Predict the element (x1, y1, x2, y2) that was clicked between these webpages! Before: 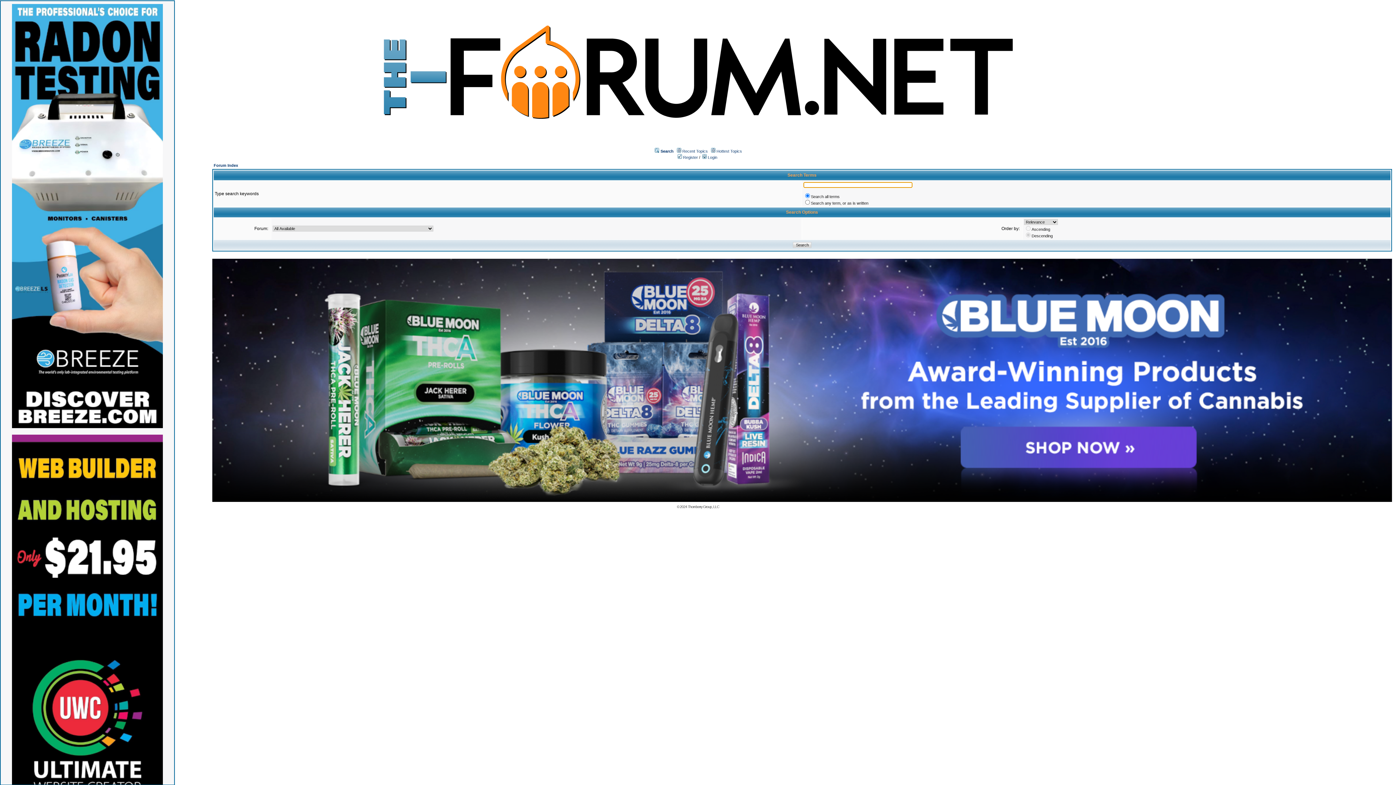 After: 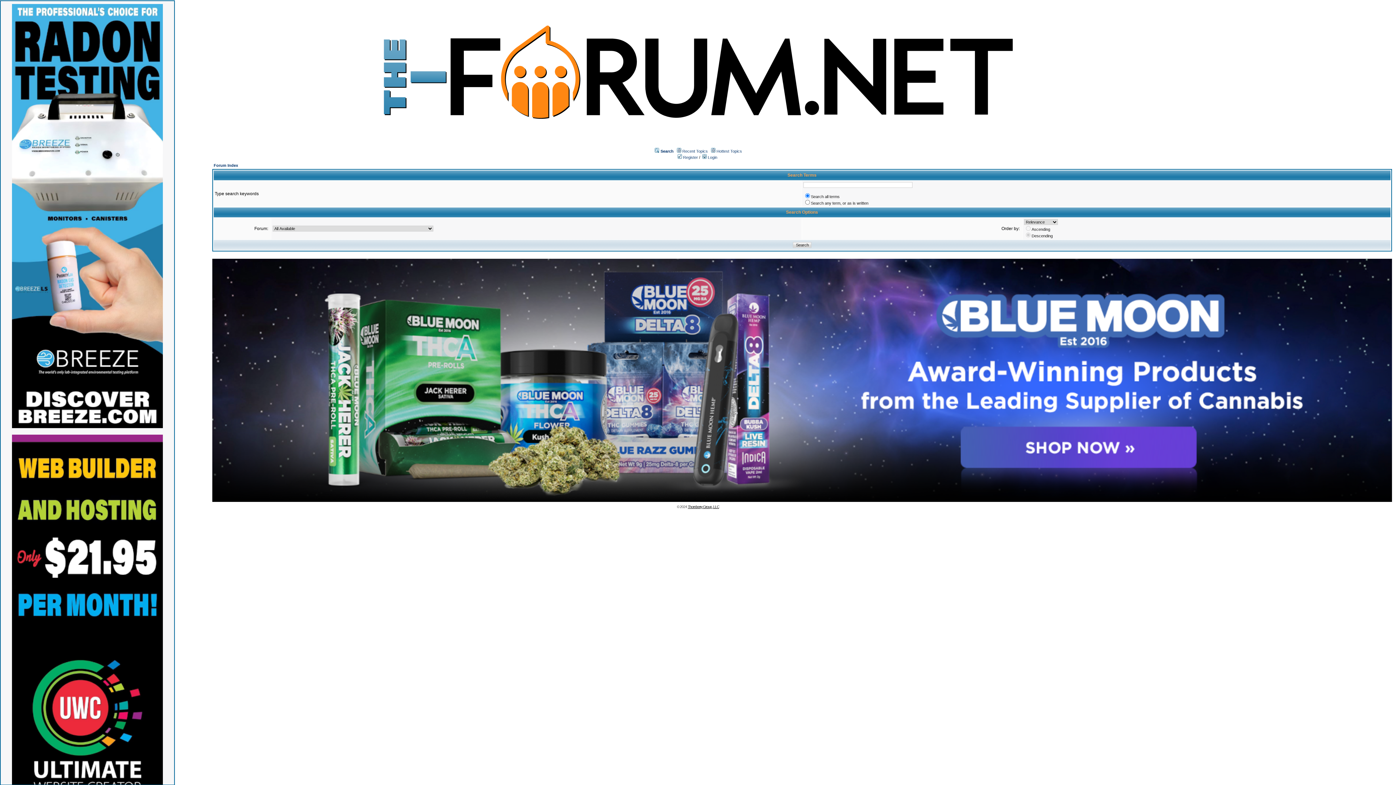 Action: bbox: (688, 505, 719, 509) label: Thornberry Group, LLC